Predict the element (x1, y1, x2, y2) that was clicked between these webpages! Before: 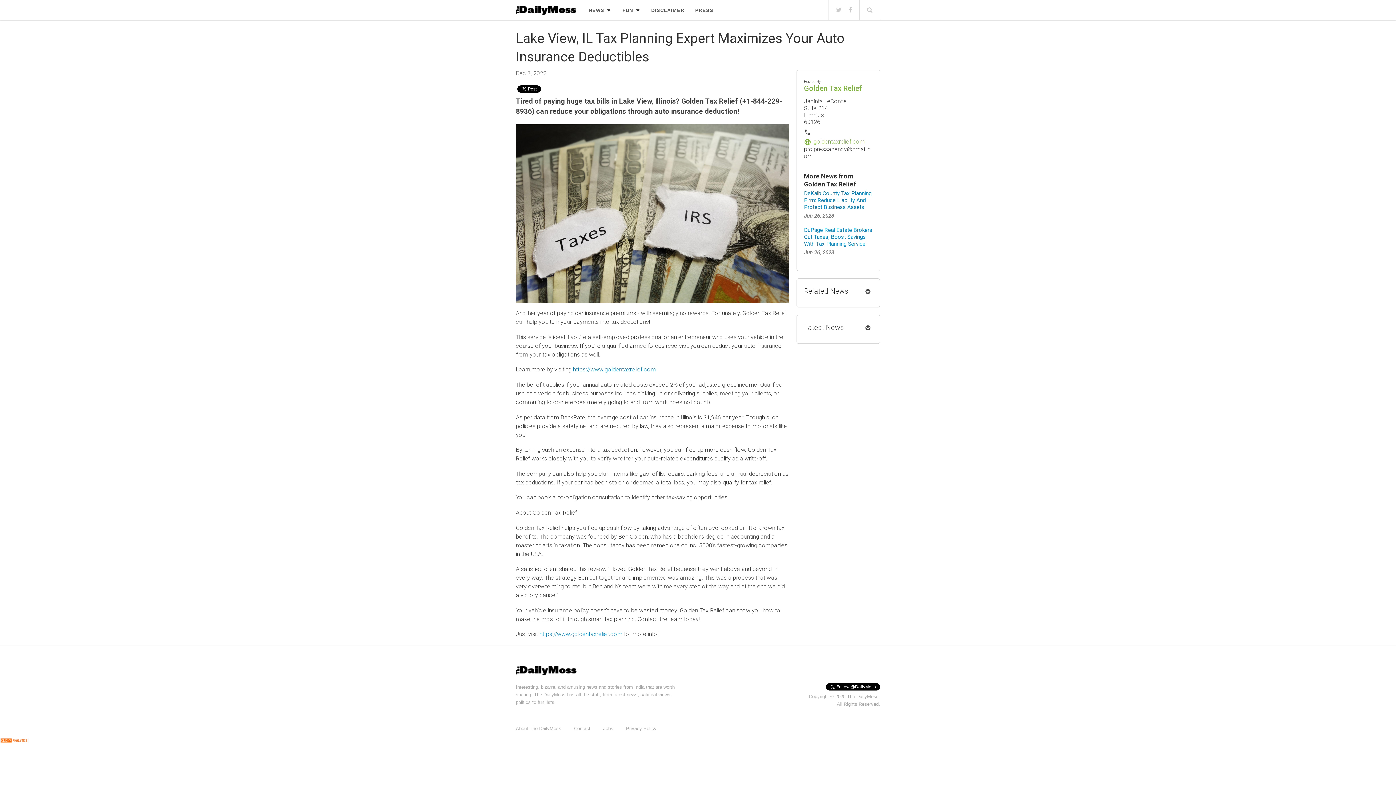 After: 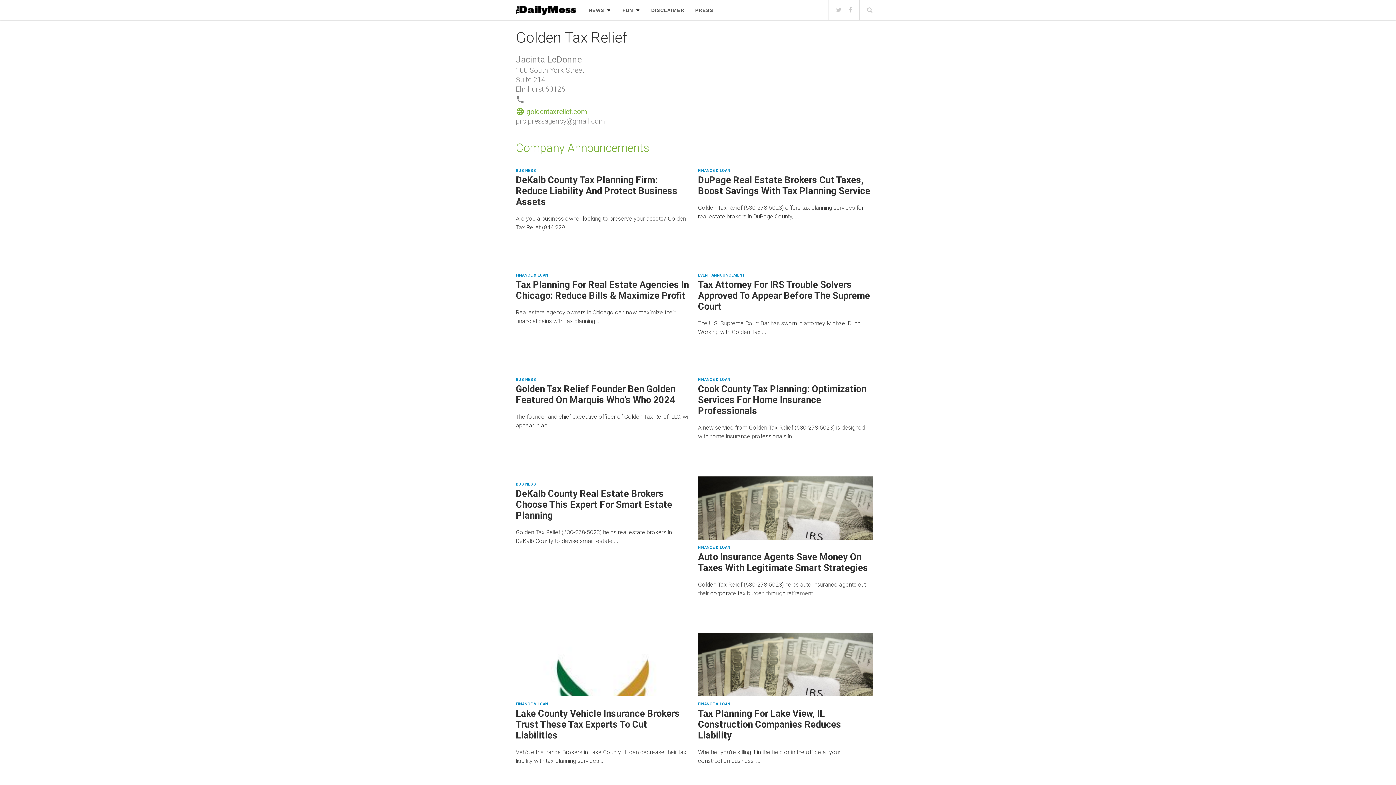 Action: bbox: (804, 84, 862, 92) label: Golden Tax Relief